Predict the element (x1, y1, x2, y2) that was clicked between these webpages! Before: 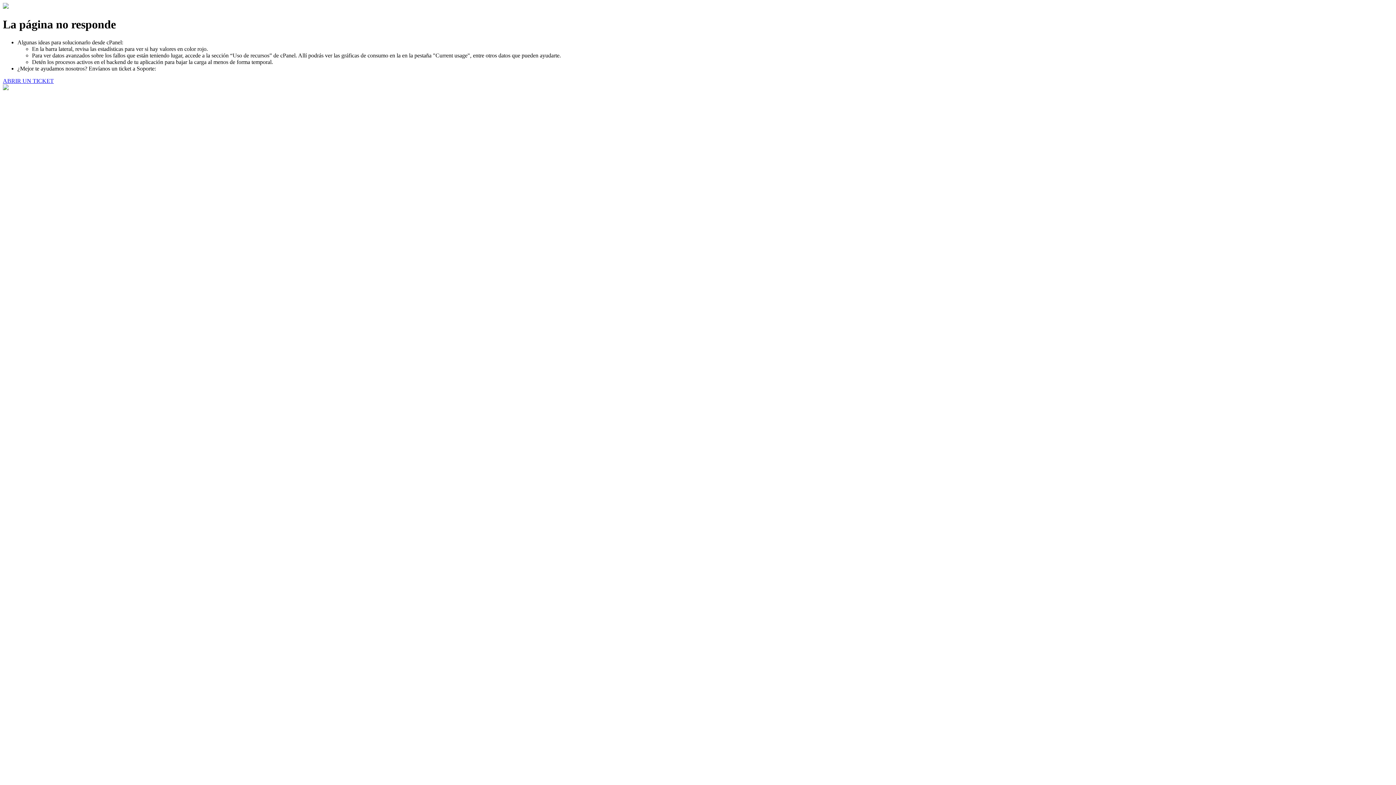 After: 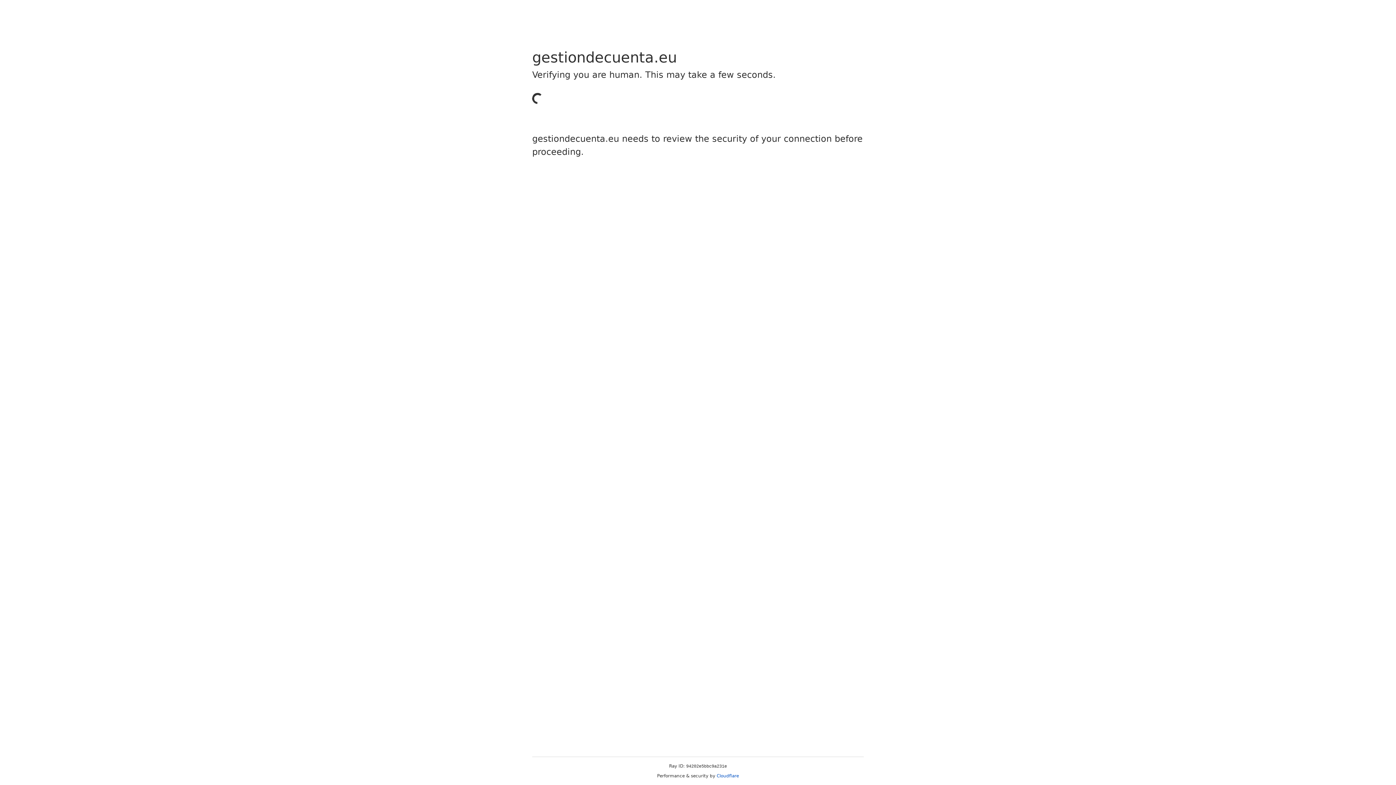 Action: bbox: (2, 77, 53, 83) label: ABRIR UN TICKET